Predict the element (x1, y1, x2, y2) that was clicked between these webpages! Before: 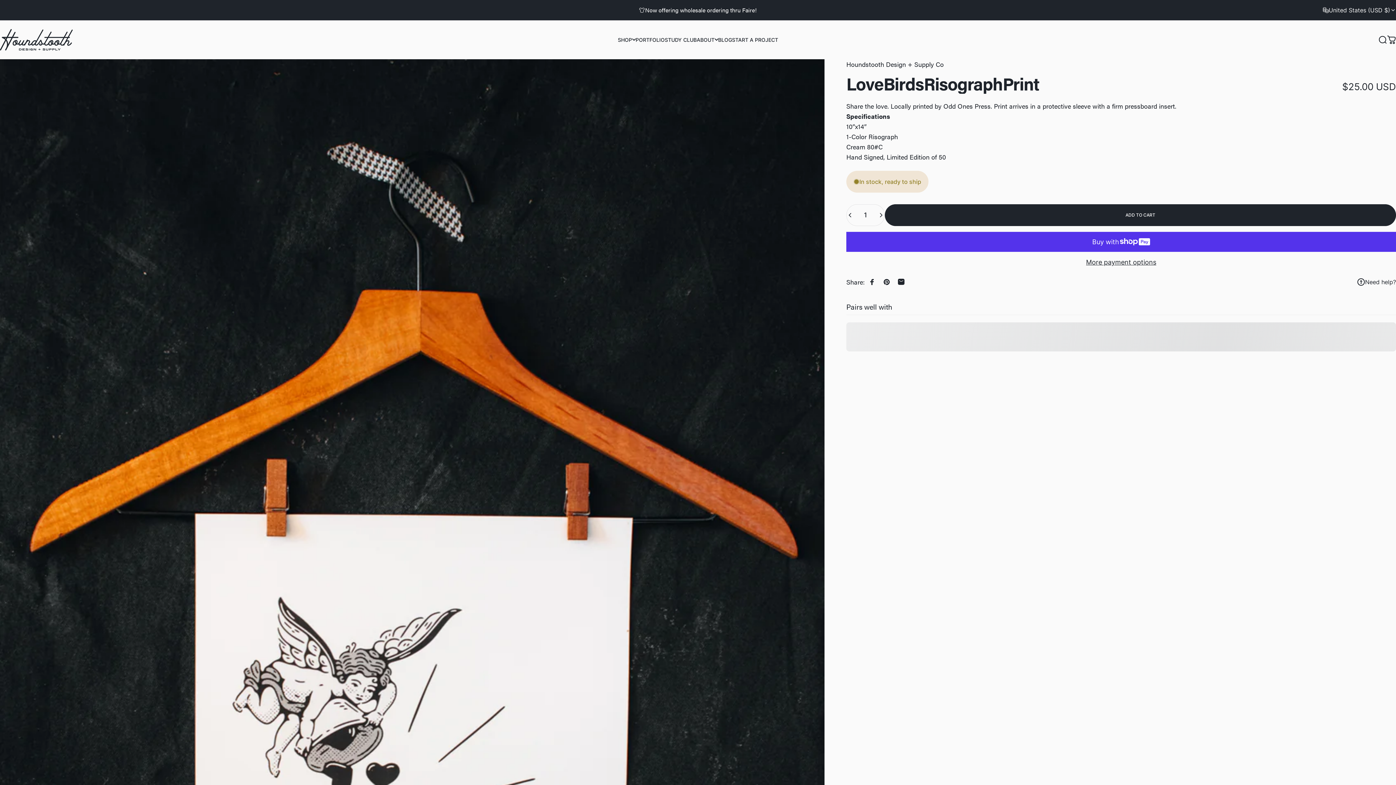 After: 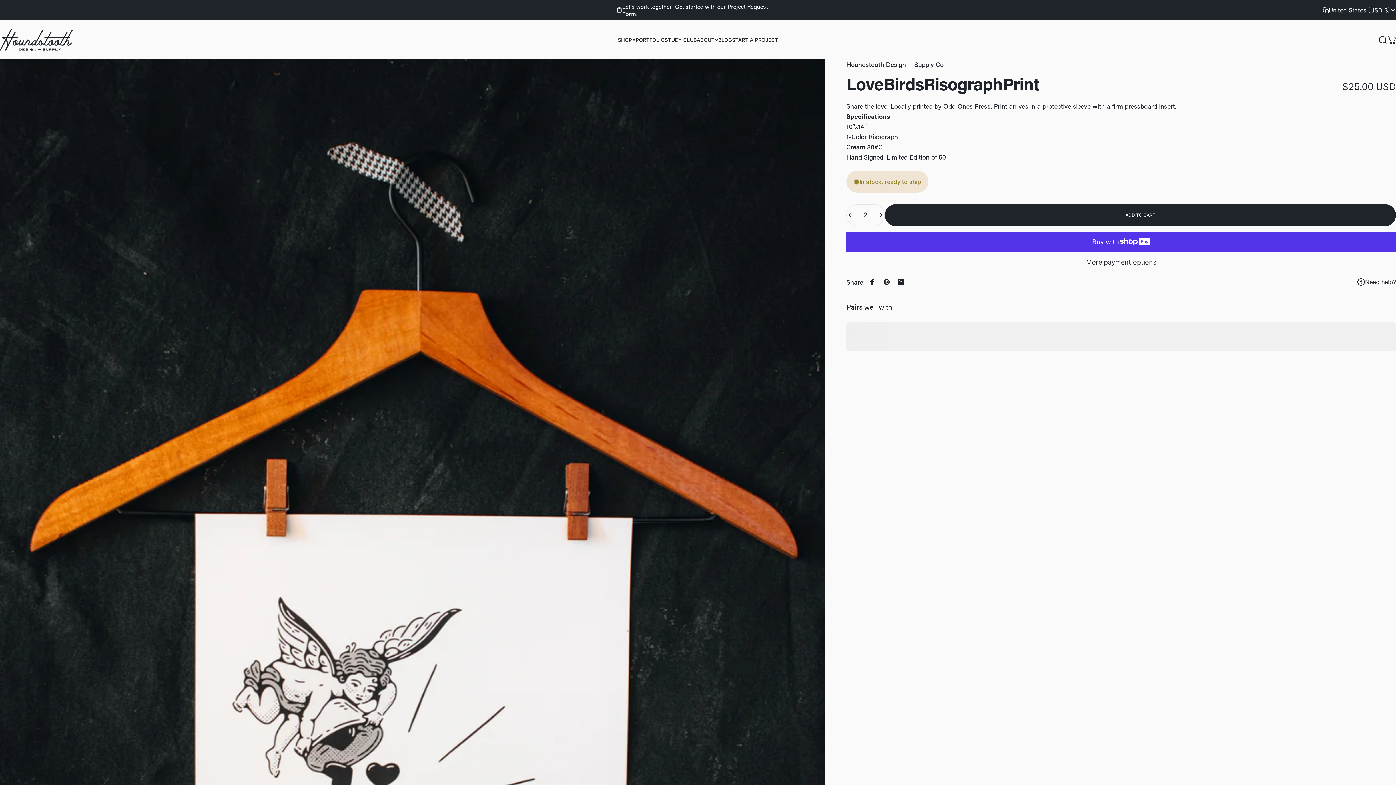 Action: bbox: (874, 204, 884, 225) label: Increase quantity for Love Birds Risograph Print